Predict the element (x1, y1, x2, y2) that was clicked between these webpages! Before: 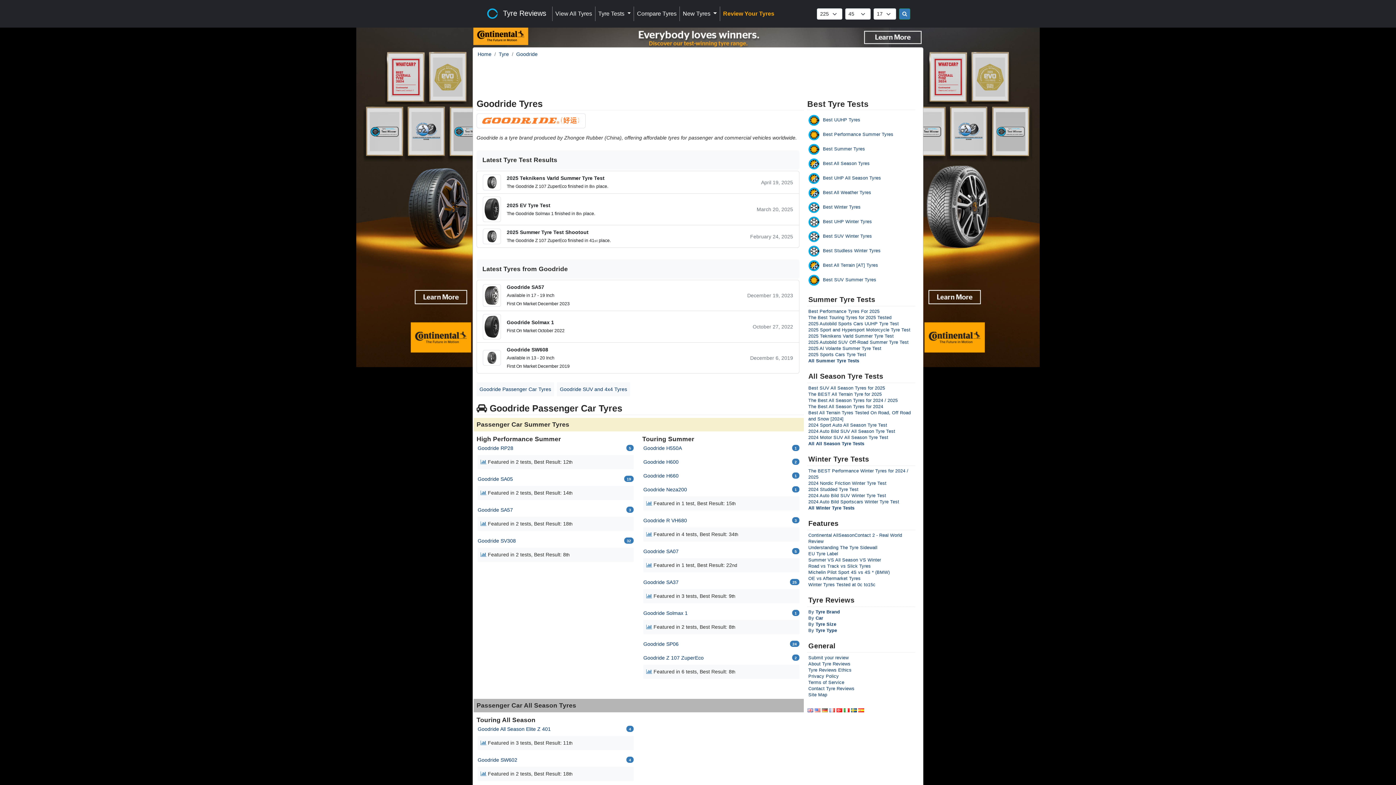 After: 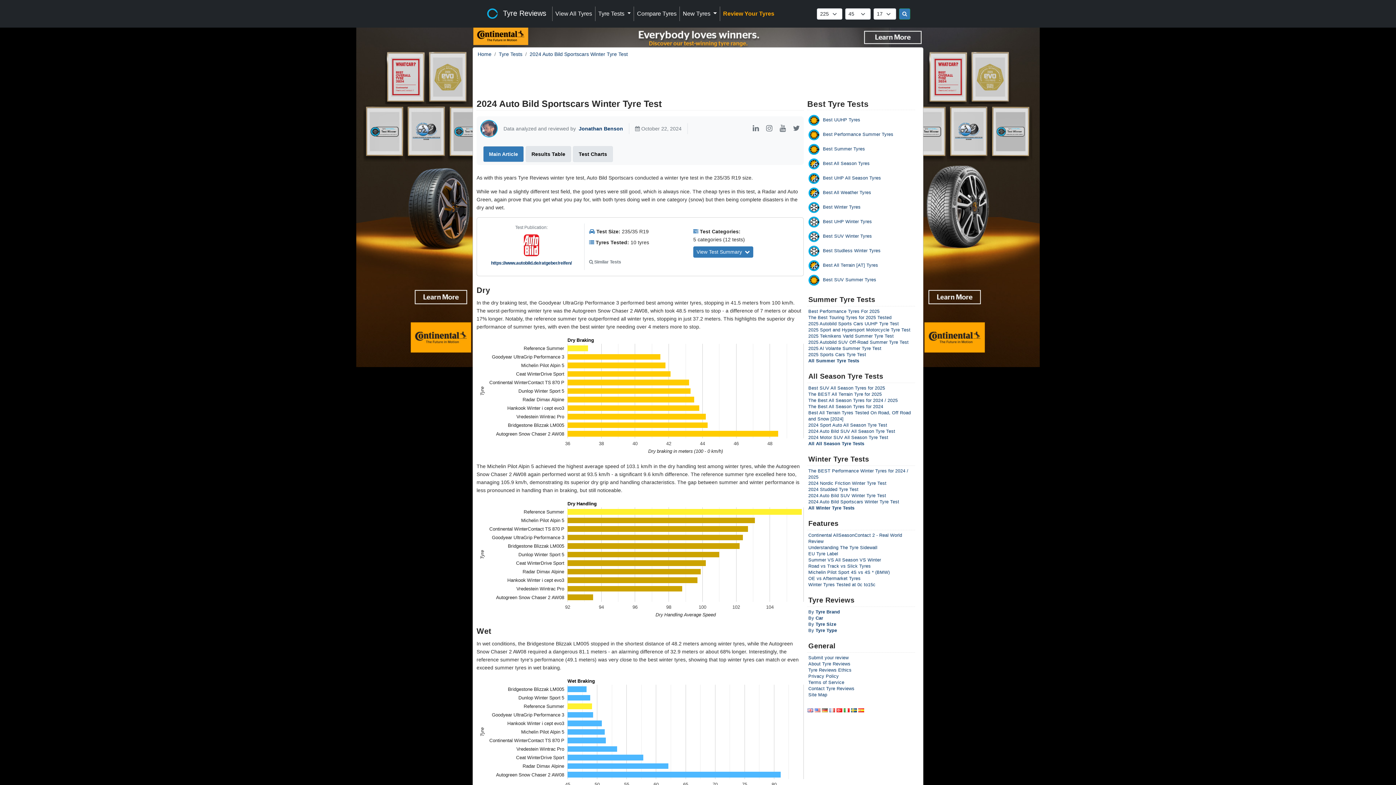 Action: label: 2024 Auto Bild Sportscars Winter Tyre Test bbox: (808, 499, 899, 504)